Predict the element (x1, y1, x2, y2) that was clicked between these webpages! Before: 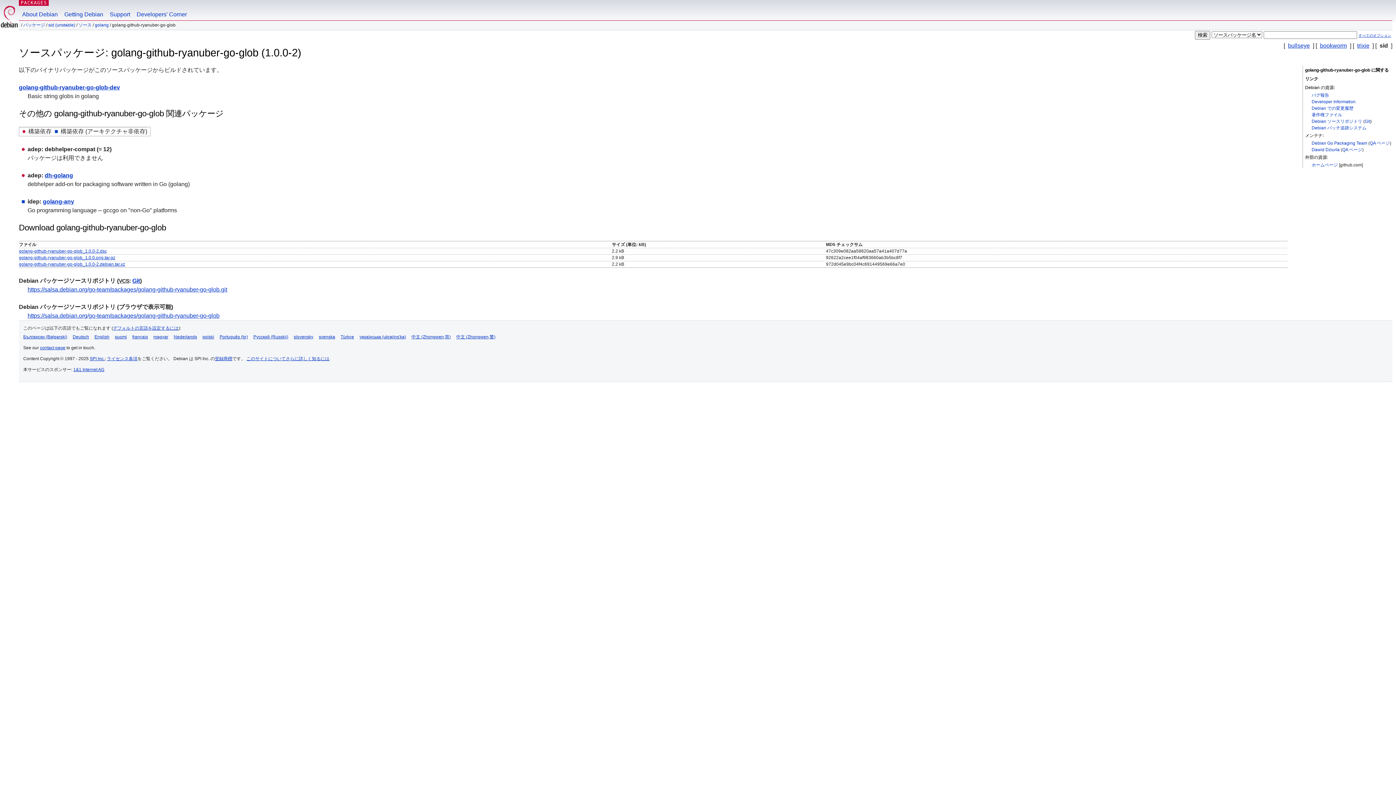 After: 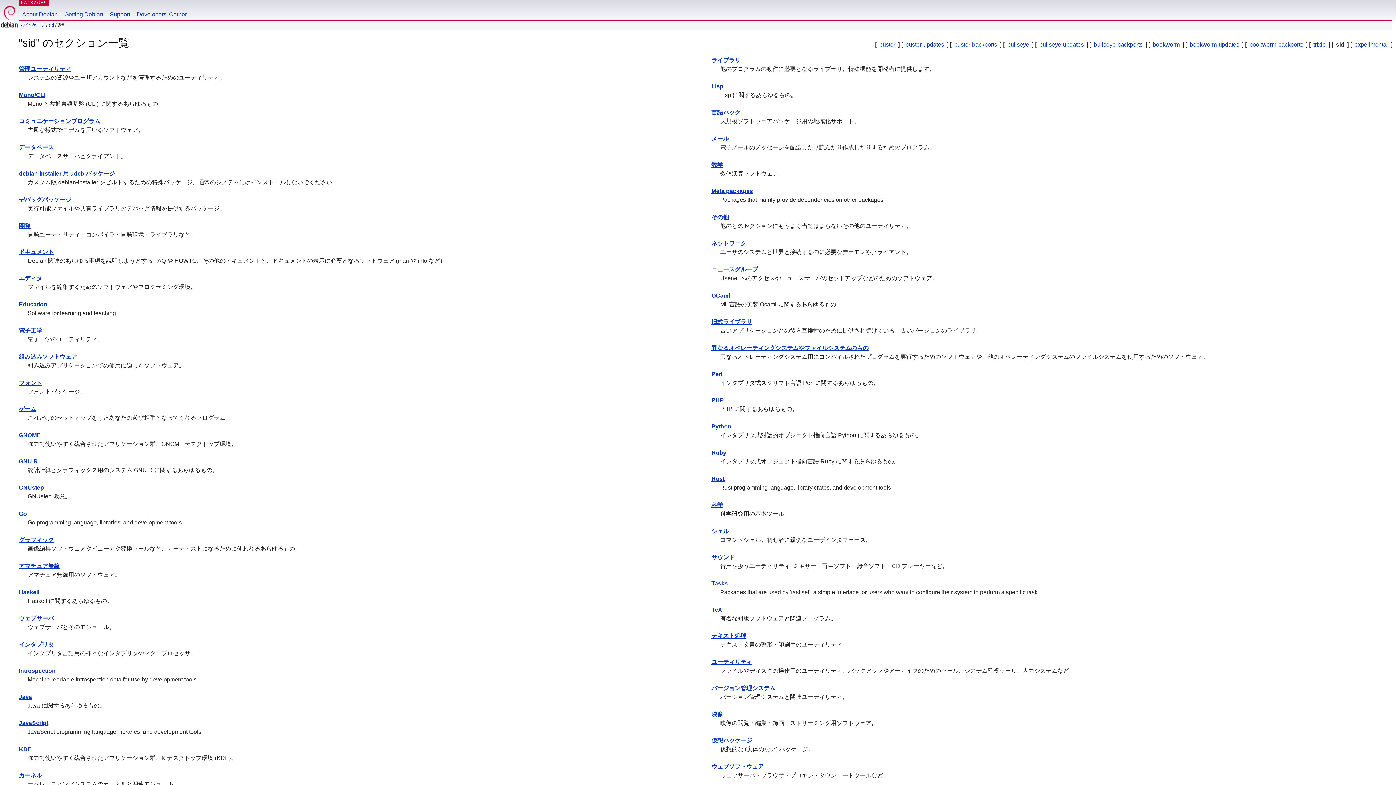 Action: label: sid (unstable) bbox: (48, 22, 75, 27)